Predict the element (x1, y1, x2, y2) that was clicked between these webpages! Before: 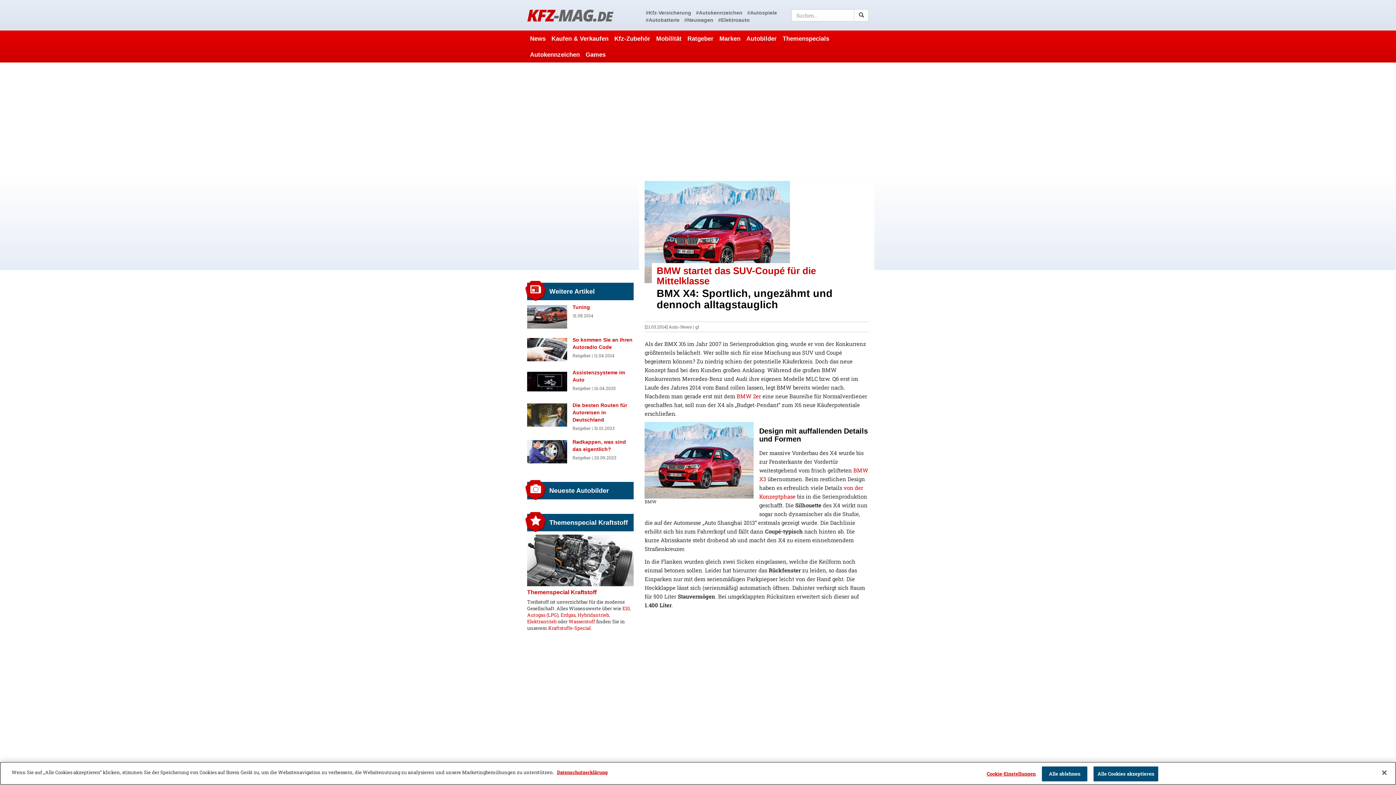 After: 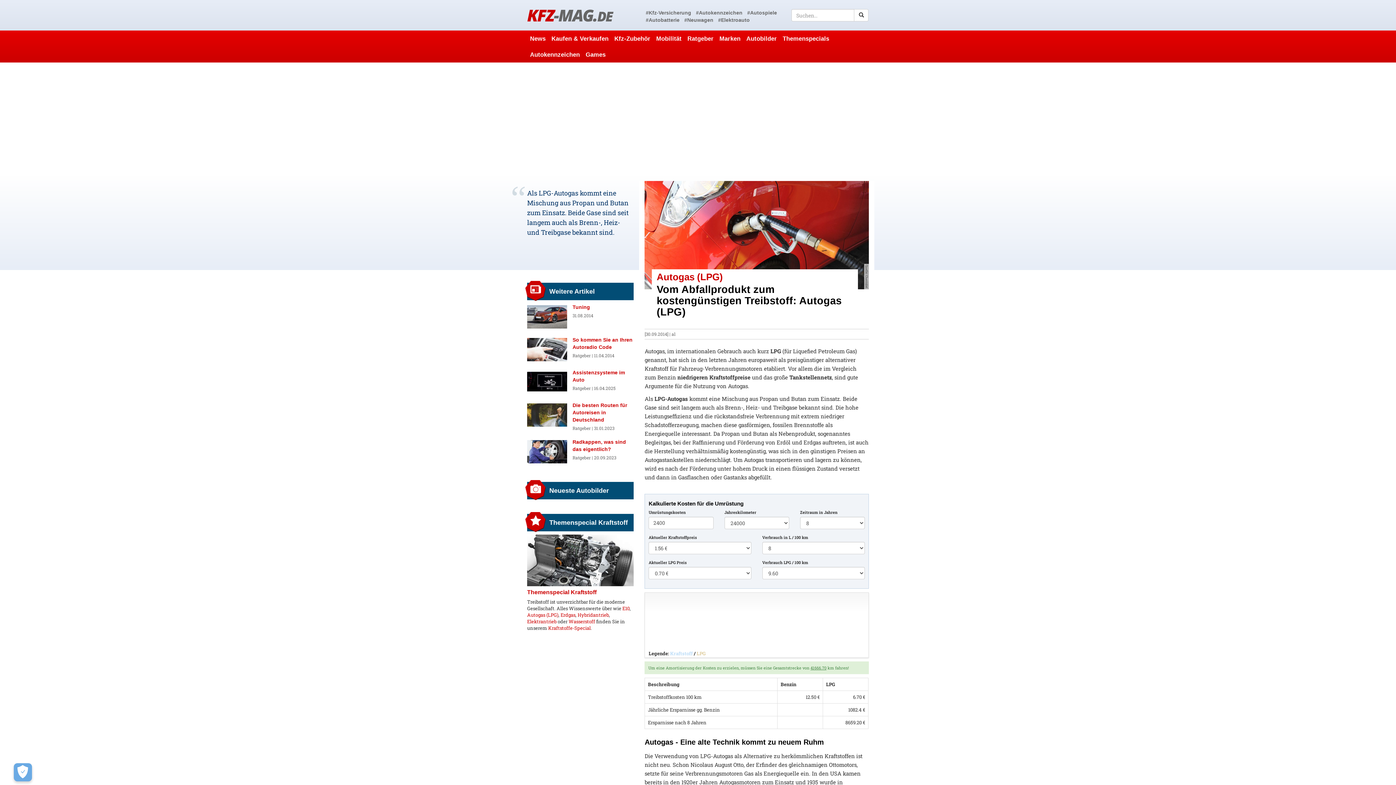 Action: bbox: (527, 612, 558, 618) label: Autogas (LPG)